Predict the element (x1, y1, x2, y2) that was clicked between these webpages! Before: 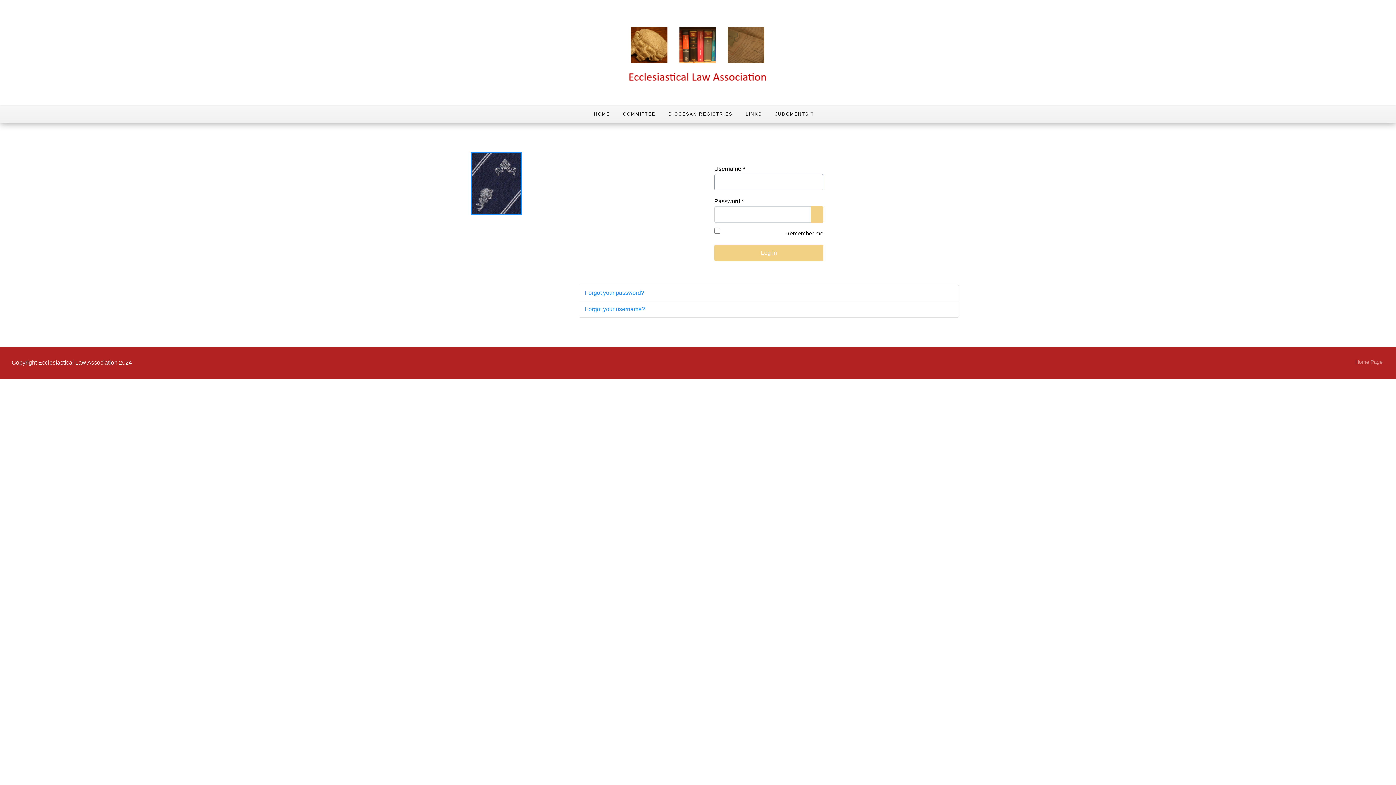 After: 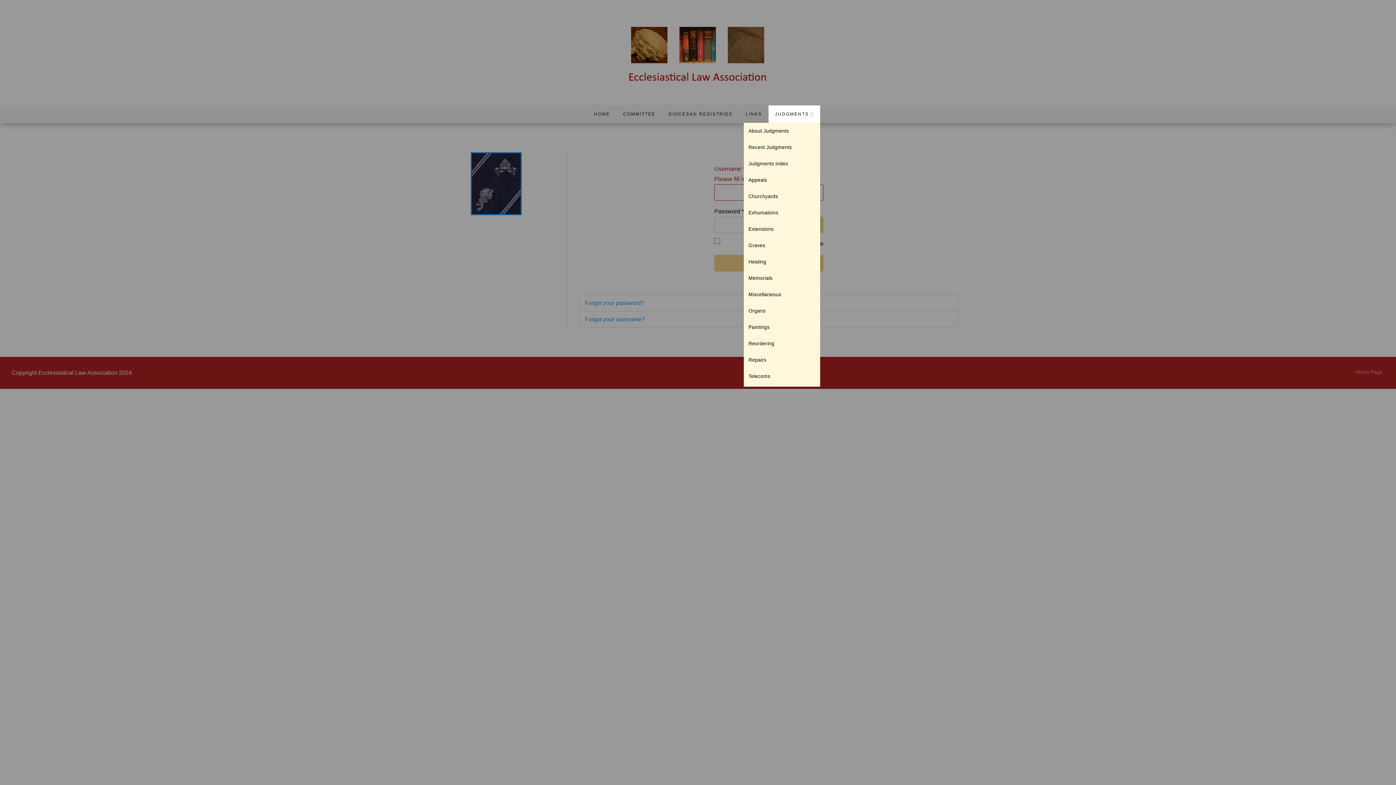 Action: label: JUDGMENTS bbox: (768, 105, 820, 122)